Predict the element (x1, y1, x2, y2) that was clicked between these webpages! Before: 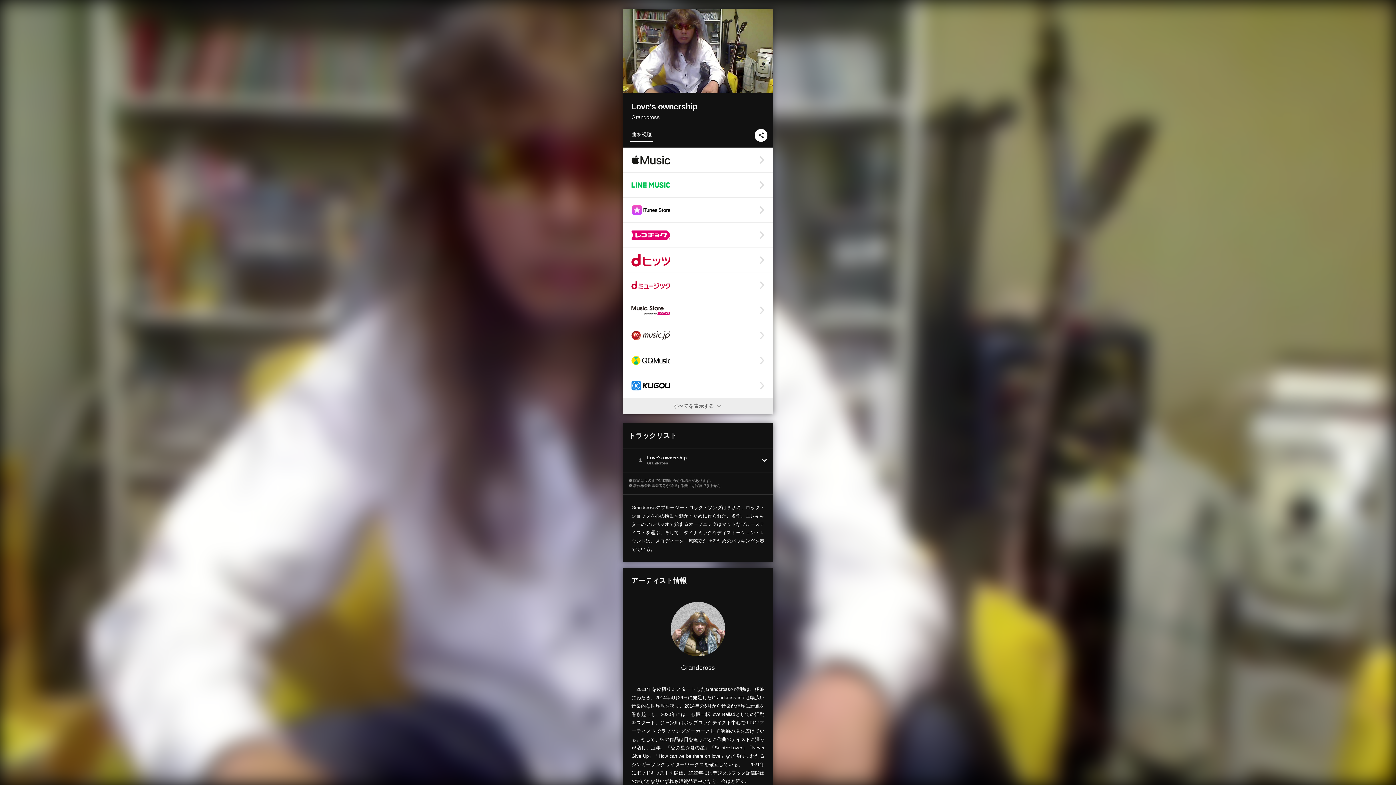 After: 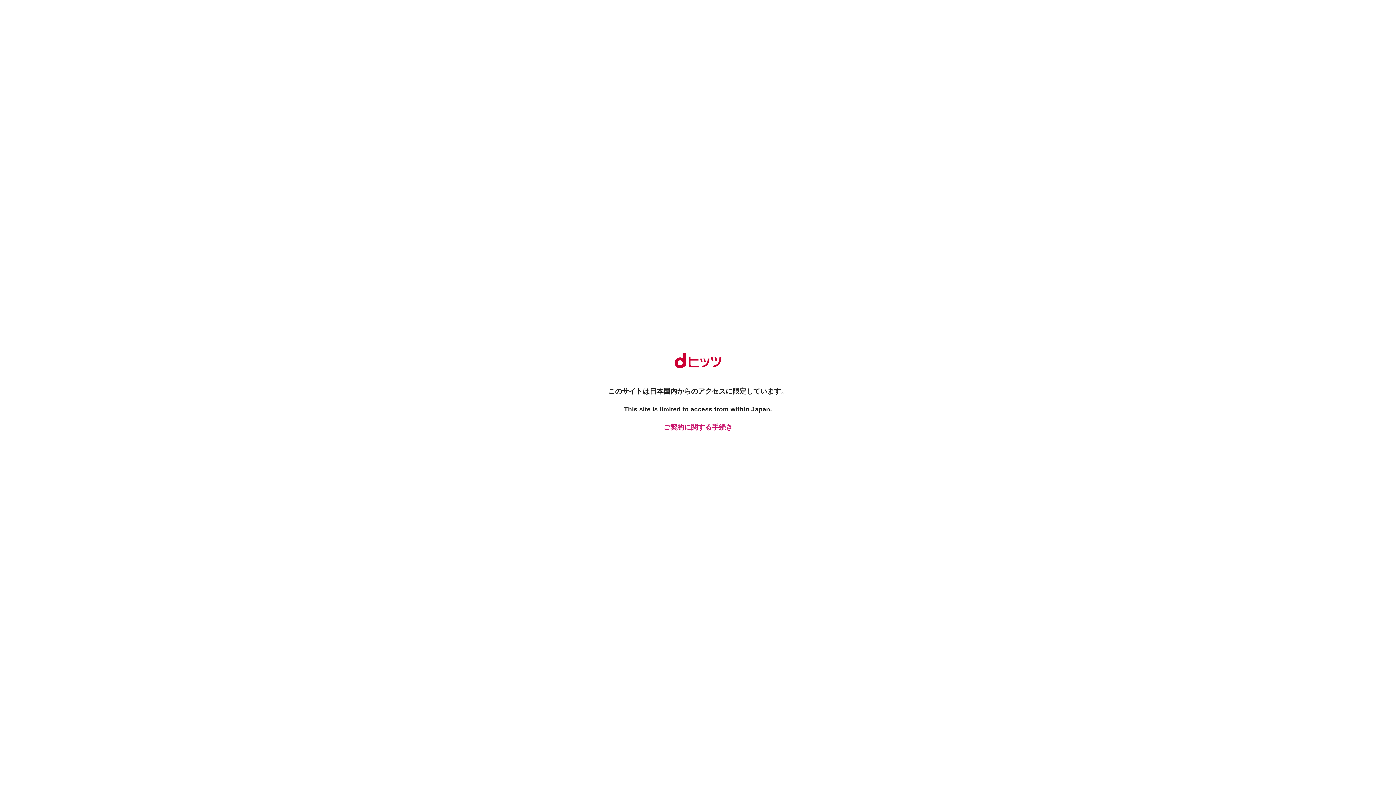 Action: bbox: (622, 247, 773, 272)